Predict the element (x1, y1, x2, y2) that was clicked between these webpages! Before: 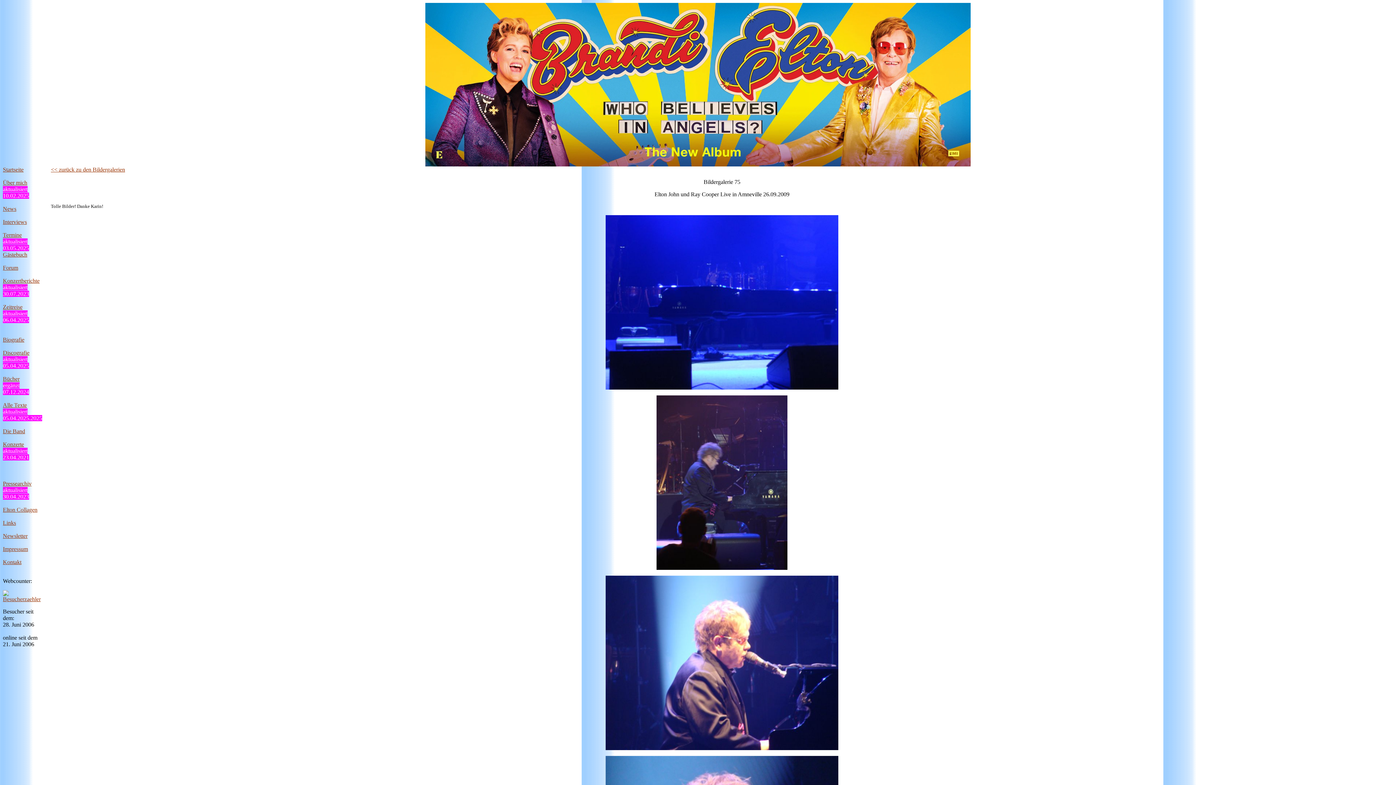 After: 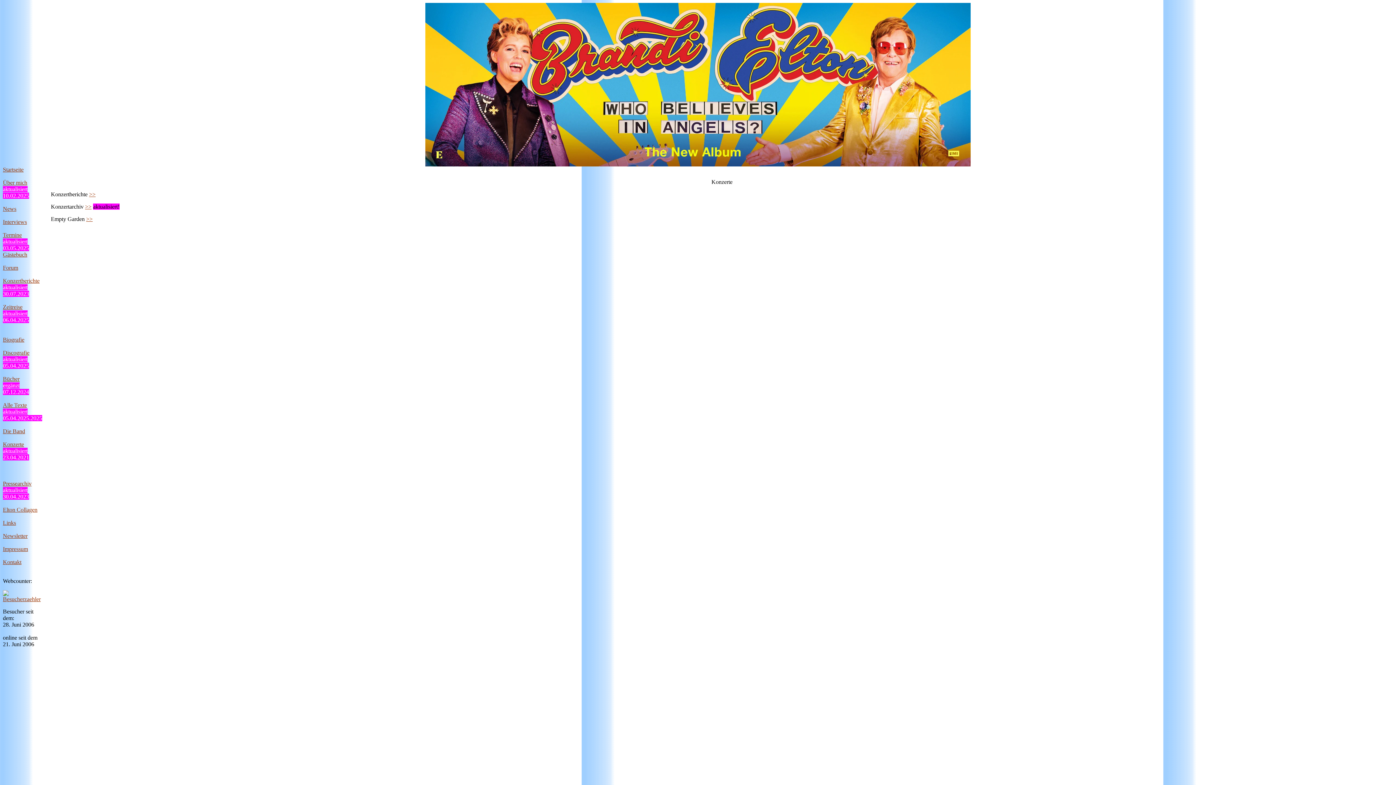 Action: bbox: (2, 441, 24, 447) label: Konzerte